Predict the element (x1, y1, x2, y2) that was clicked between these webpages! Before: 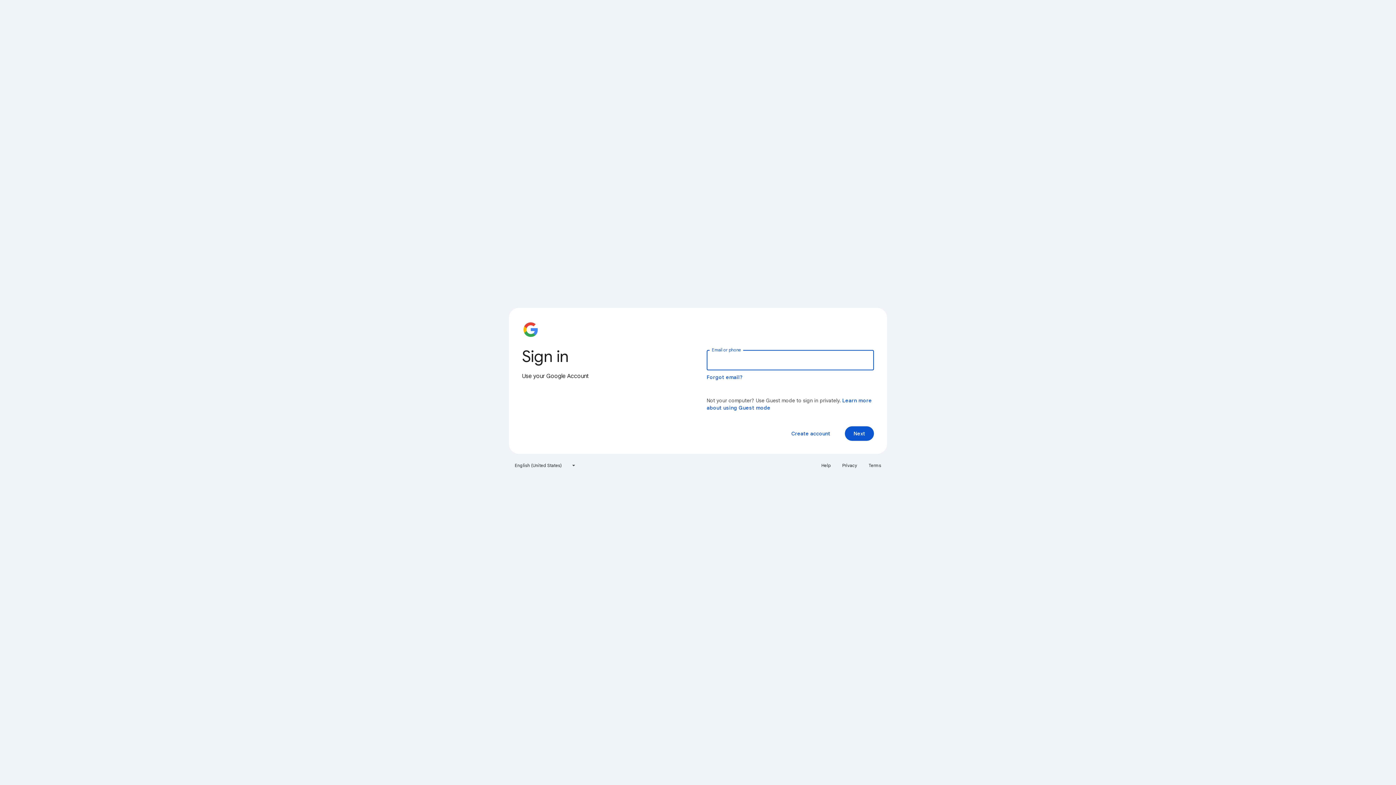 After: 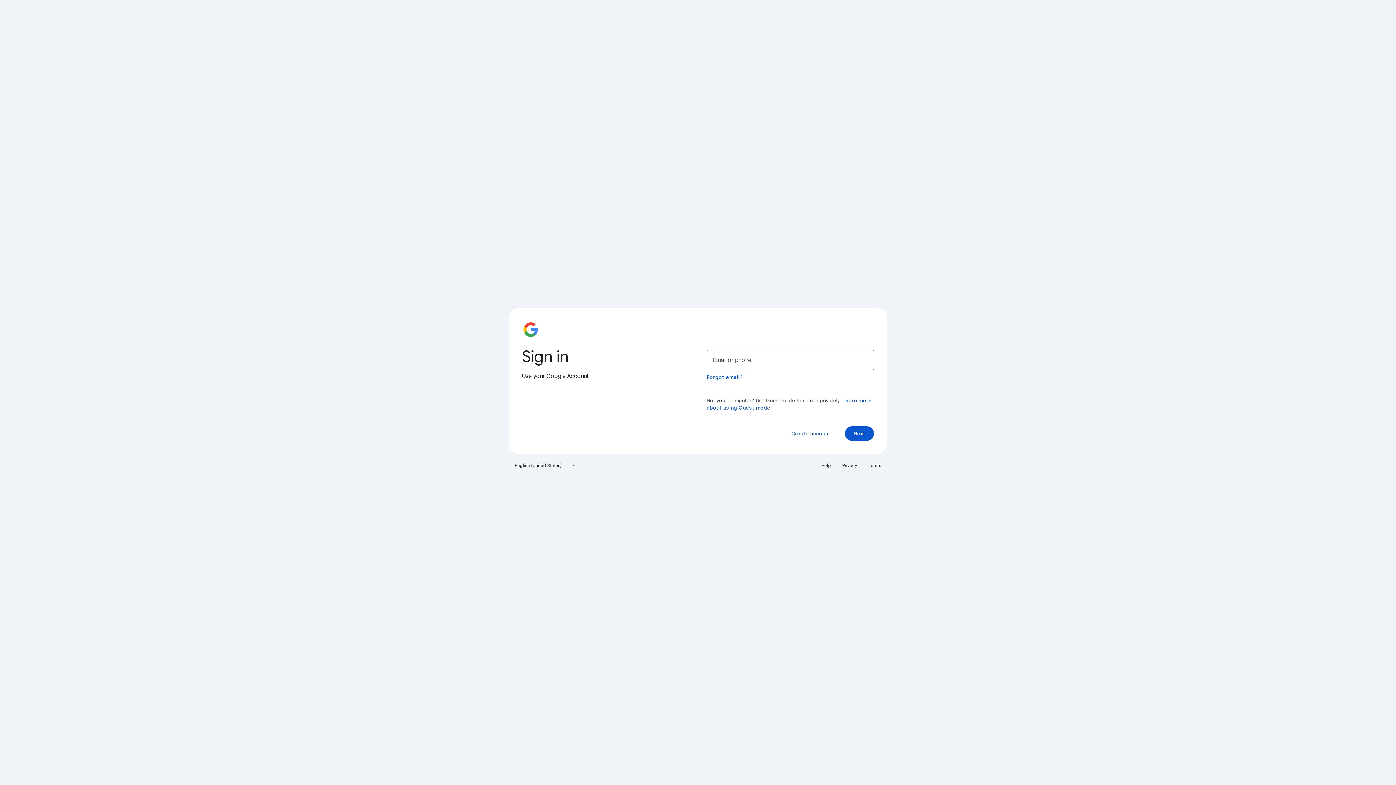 Action: bbox: (838, 460, 861, 471) label: Privacy